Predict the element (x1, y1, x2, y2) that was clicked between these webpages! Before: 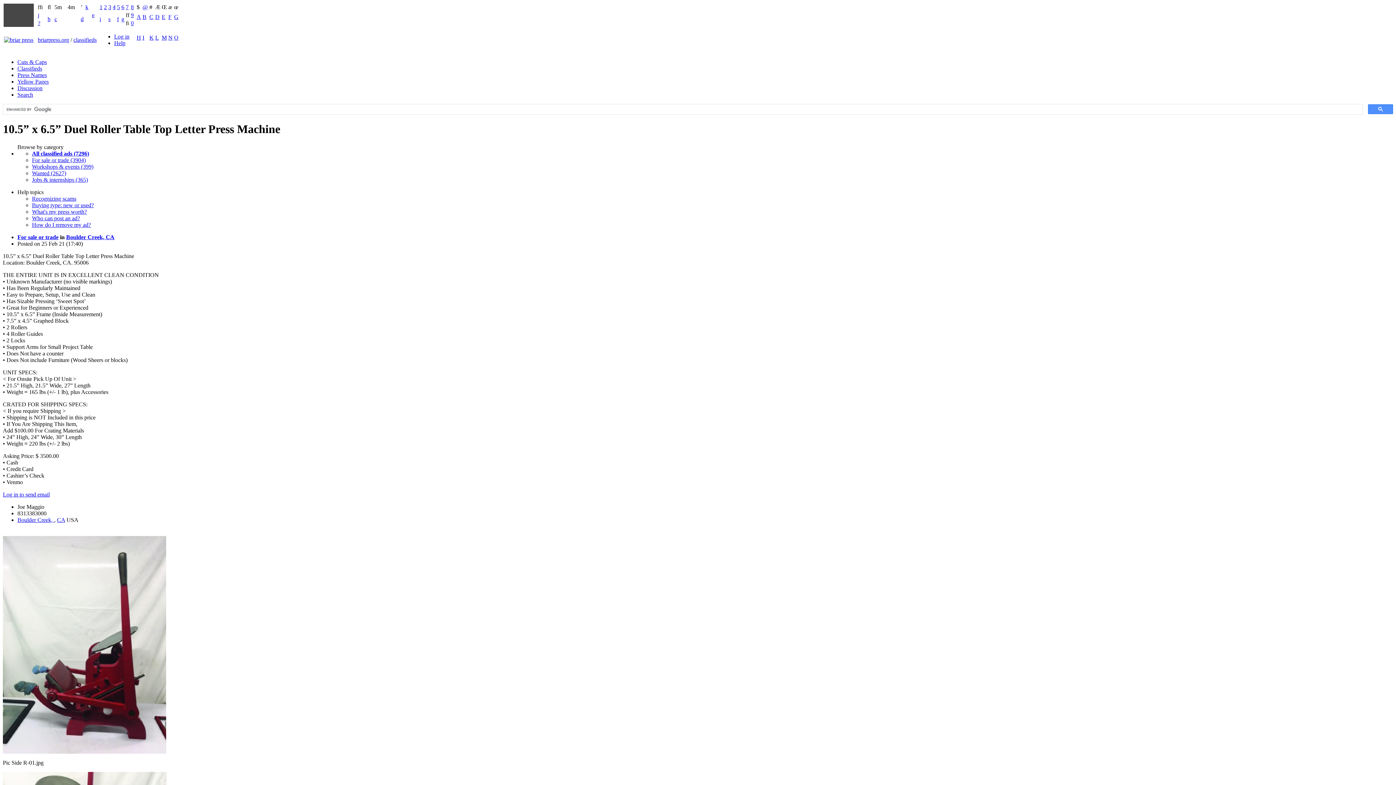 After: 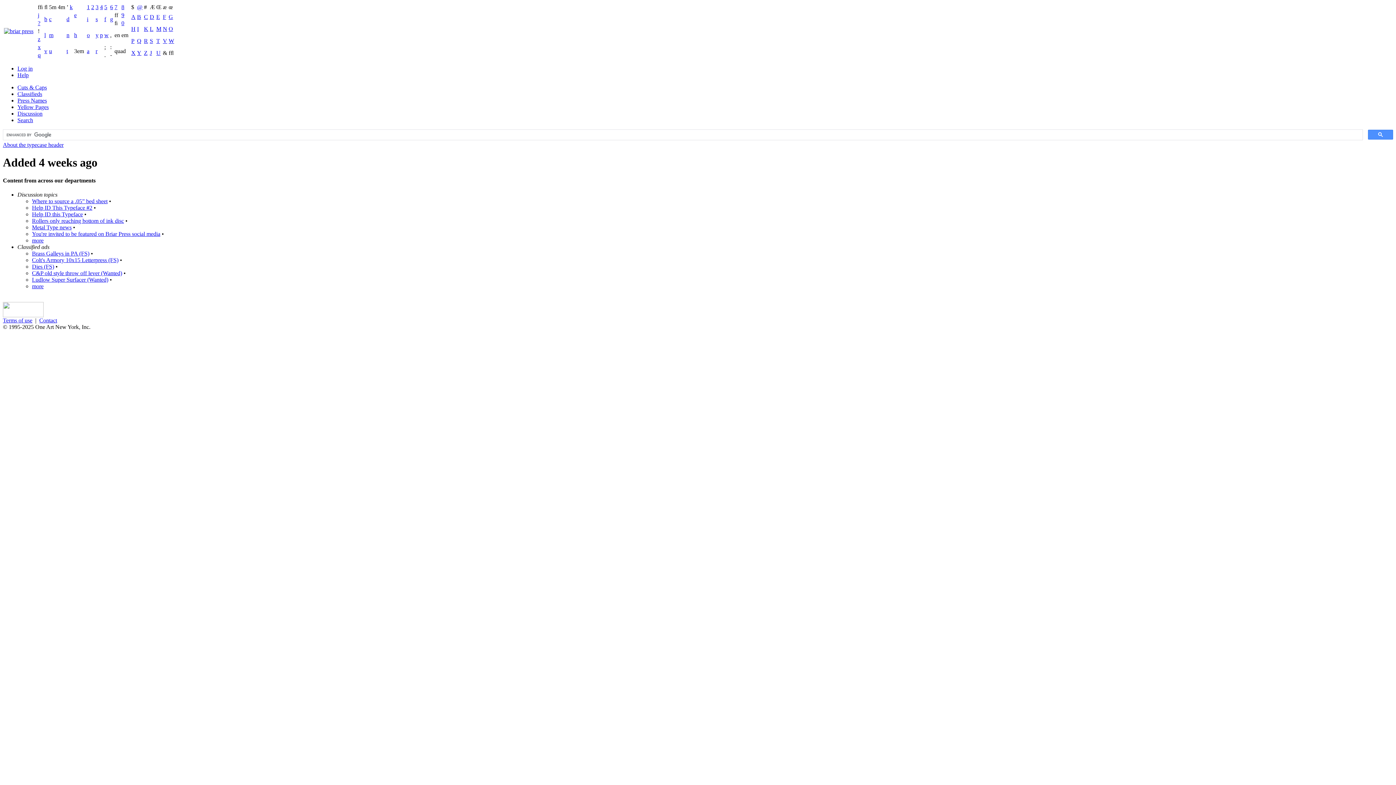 Action: bbox: (112, 4, 115, 10) label: 4